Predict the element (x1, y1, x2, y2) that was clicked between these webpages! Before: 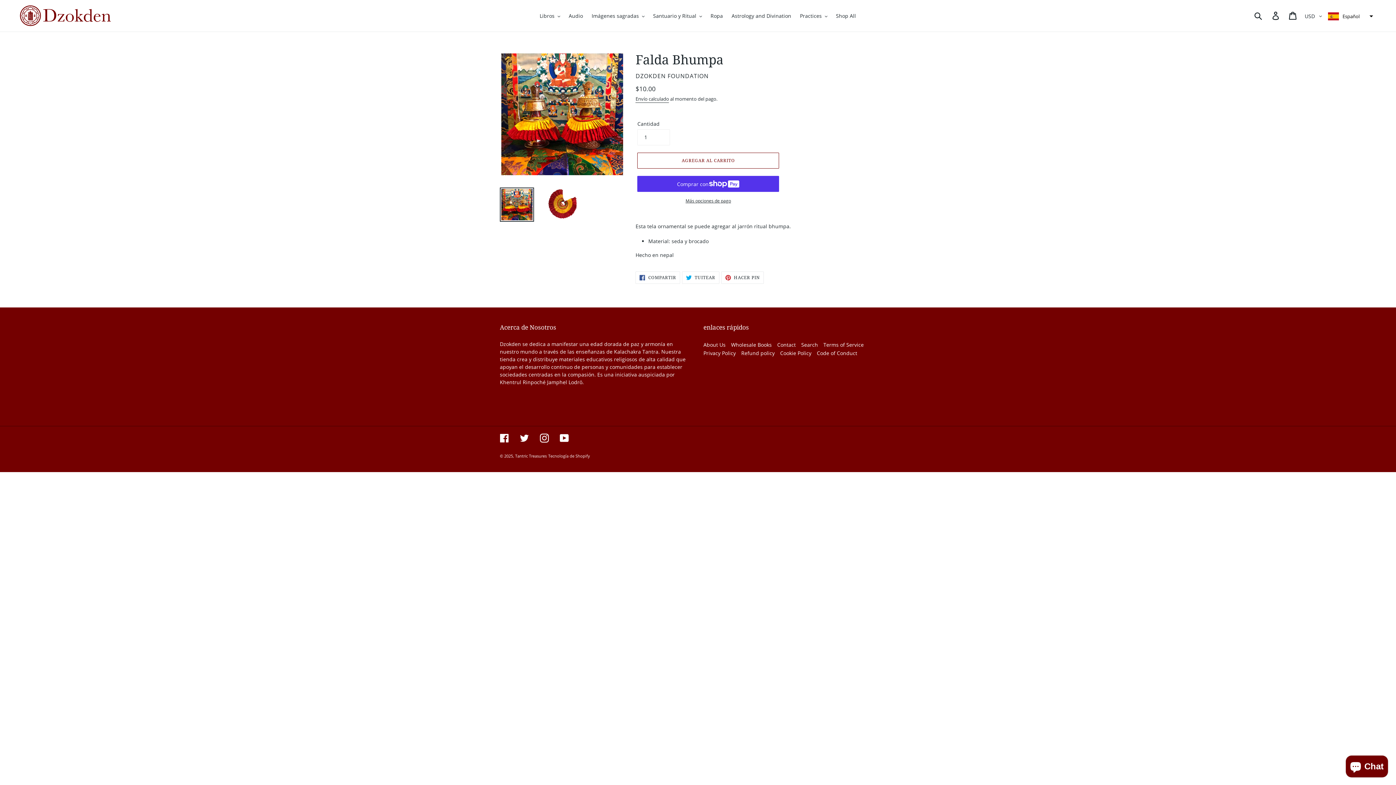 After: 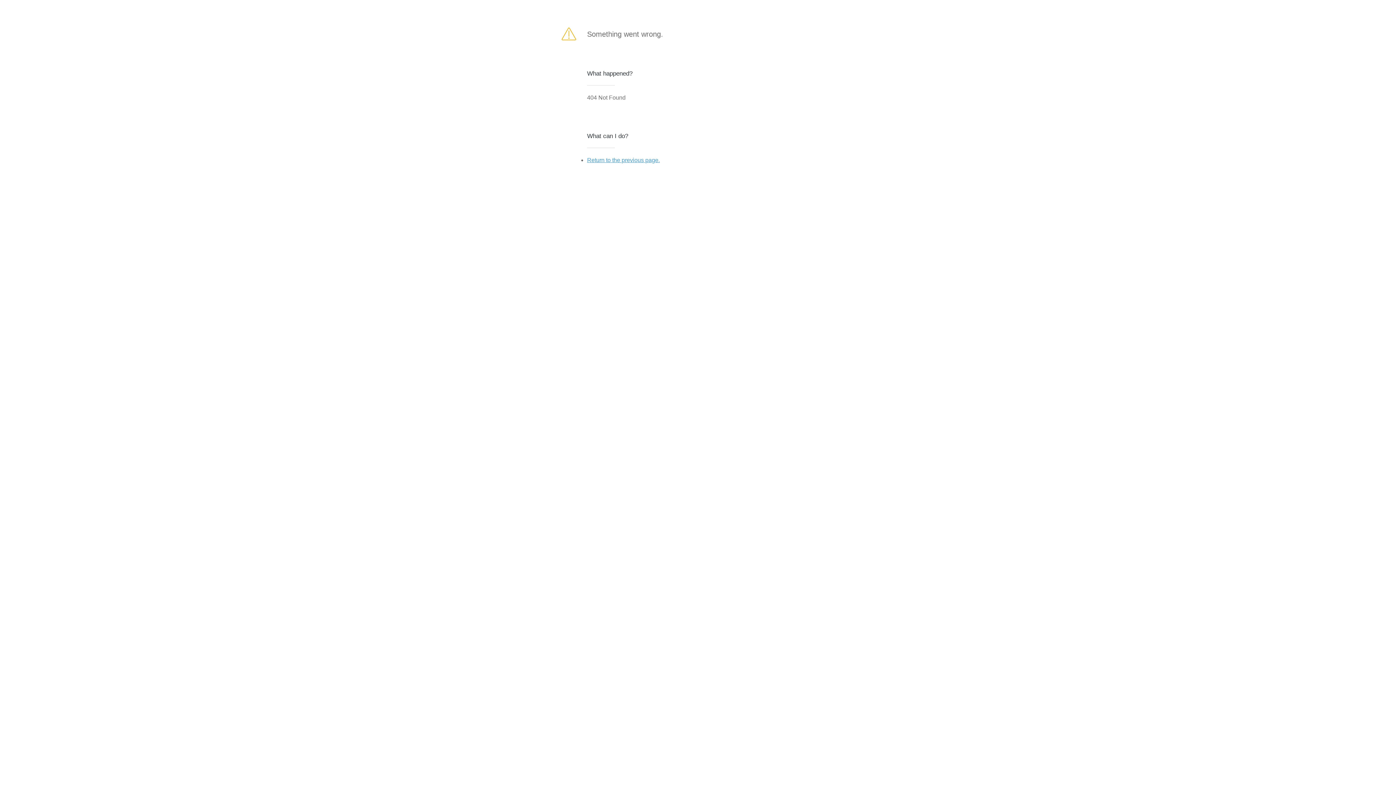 Action: label: AGREGAR AL CARRITO bbox: (637, 152, 779, 168)